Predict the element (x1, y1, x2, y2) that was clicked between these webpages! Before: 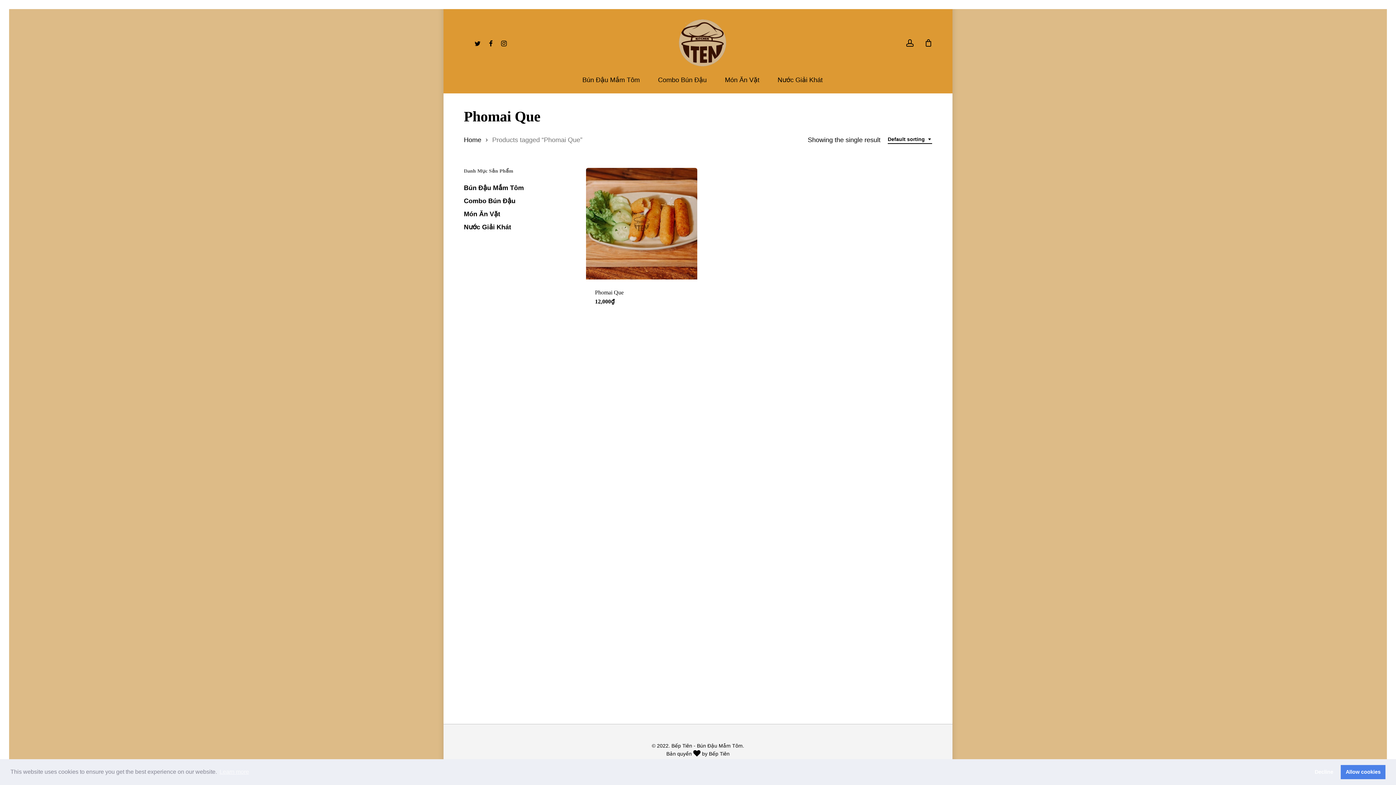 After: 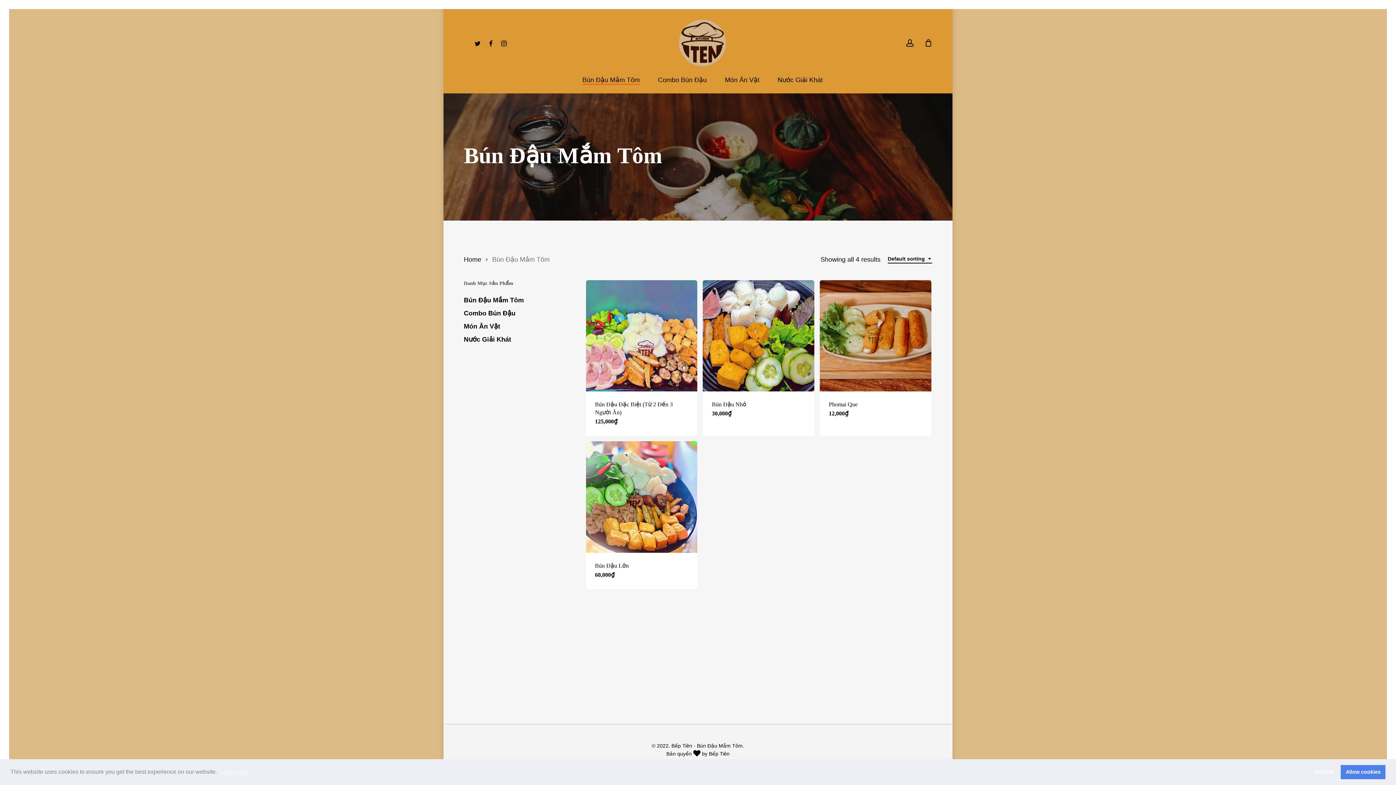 Action: bbox: (582, 76, 640, 83) label: Bún Đậu Mắm Tôm